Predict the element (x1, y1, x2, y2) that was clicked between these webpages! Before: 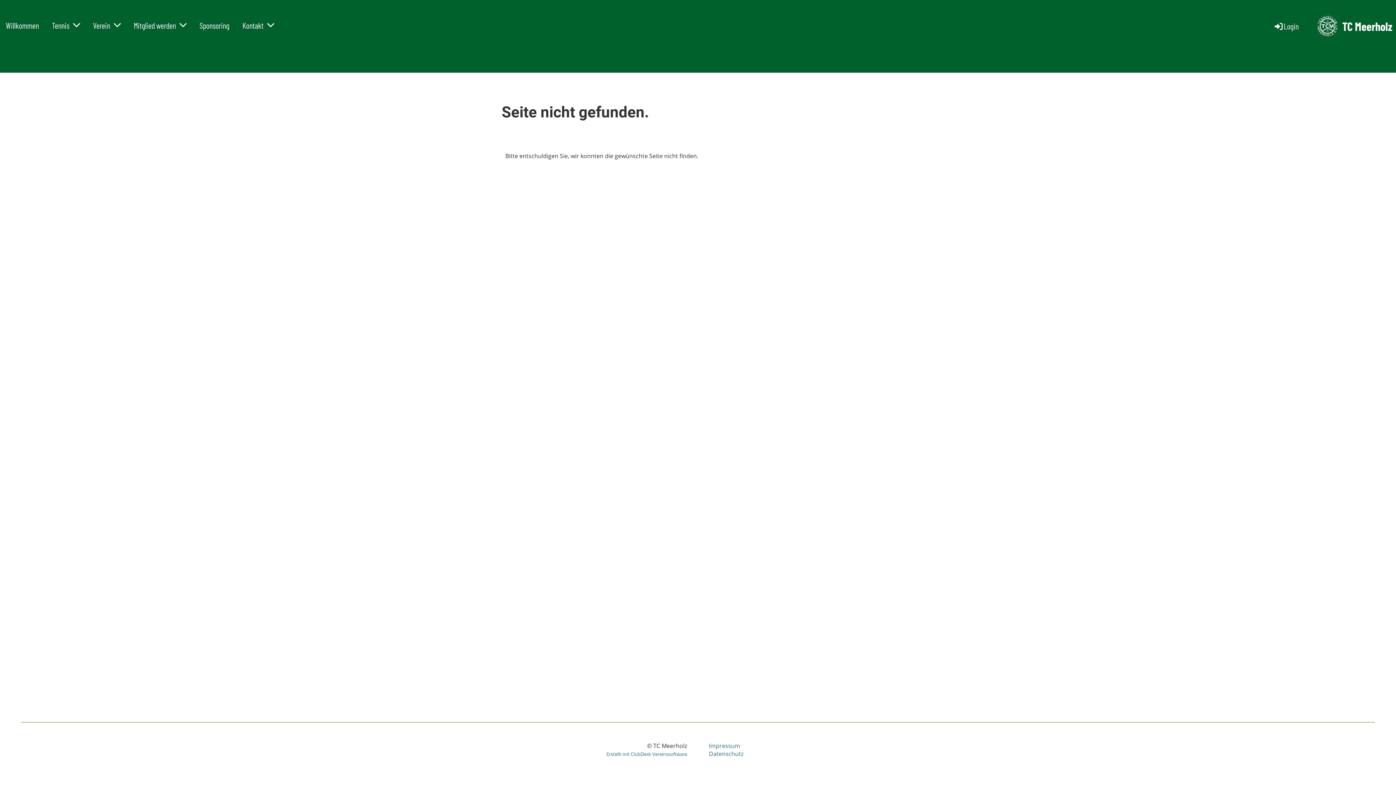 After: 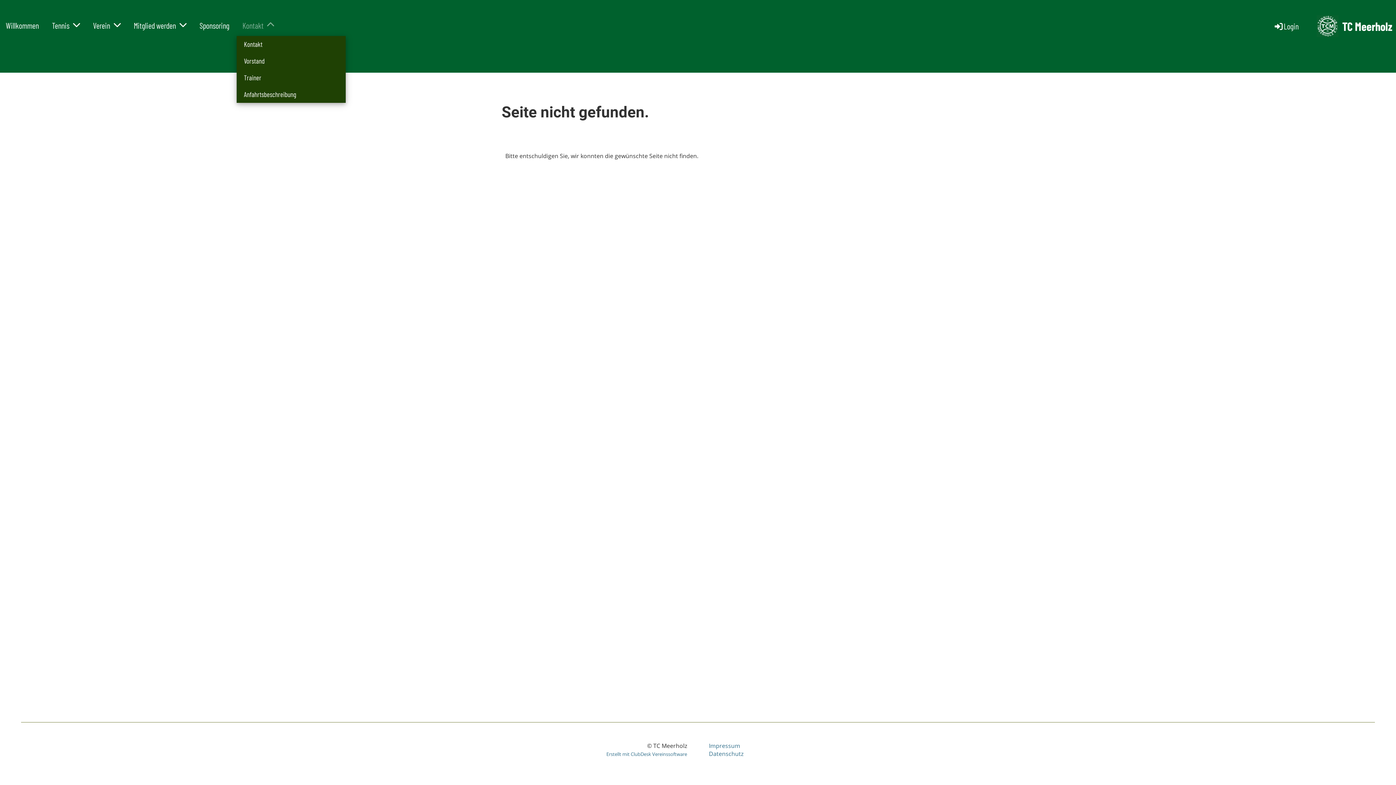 Action: bbox: (236, 18, 280, 32) label: Kontakt